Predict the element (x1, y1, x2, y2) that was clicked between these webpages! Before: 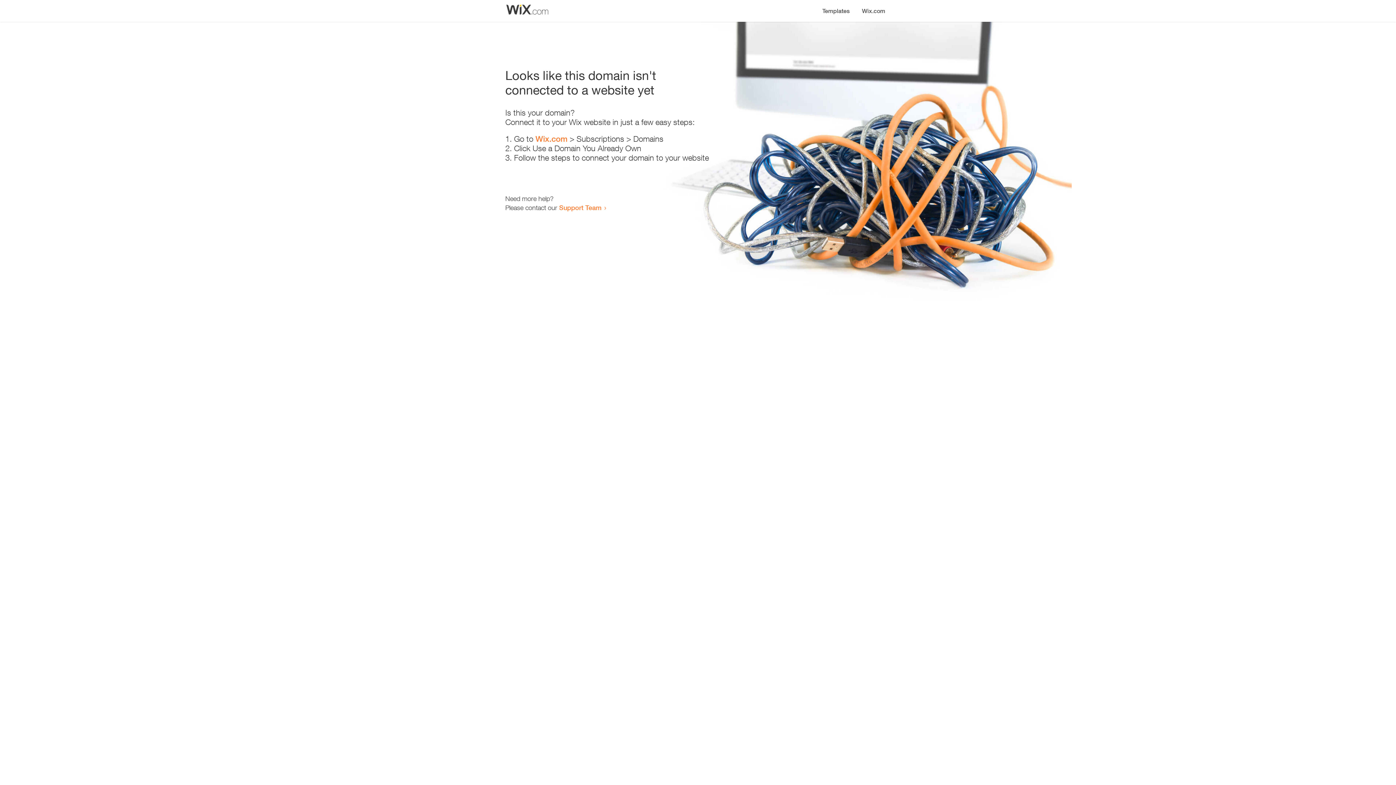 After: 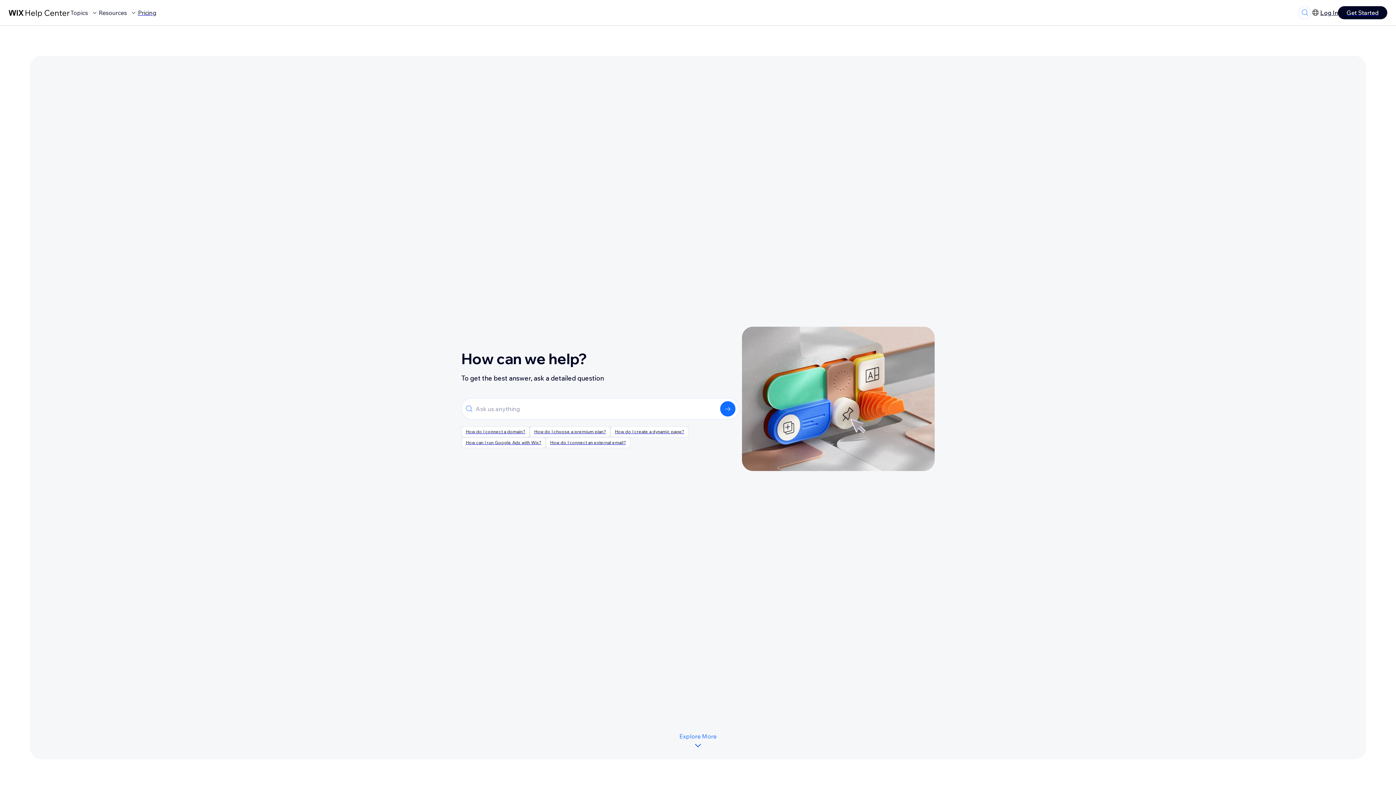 Action: label: Support Team bbox: (559, 203, 601, 211)